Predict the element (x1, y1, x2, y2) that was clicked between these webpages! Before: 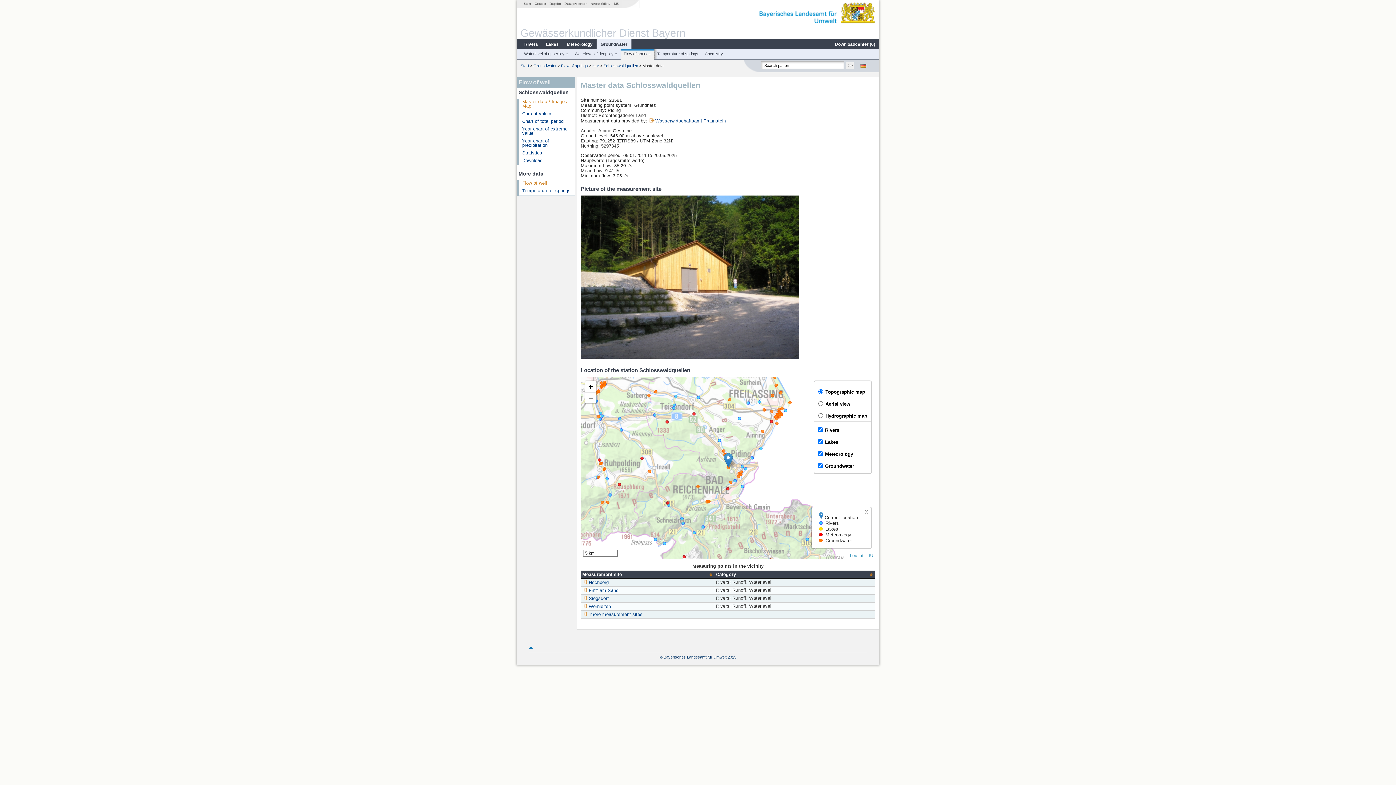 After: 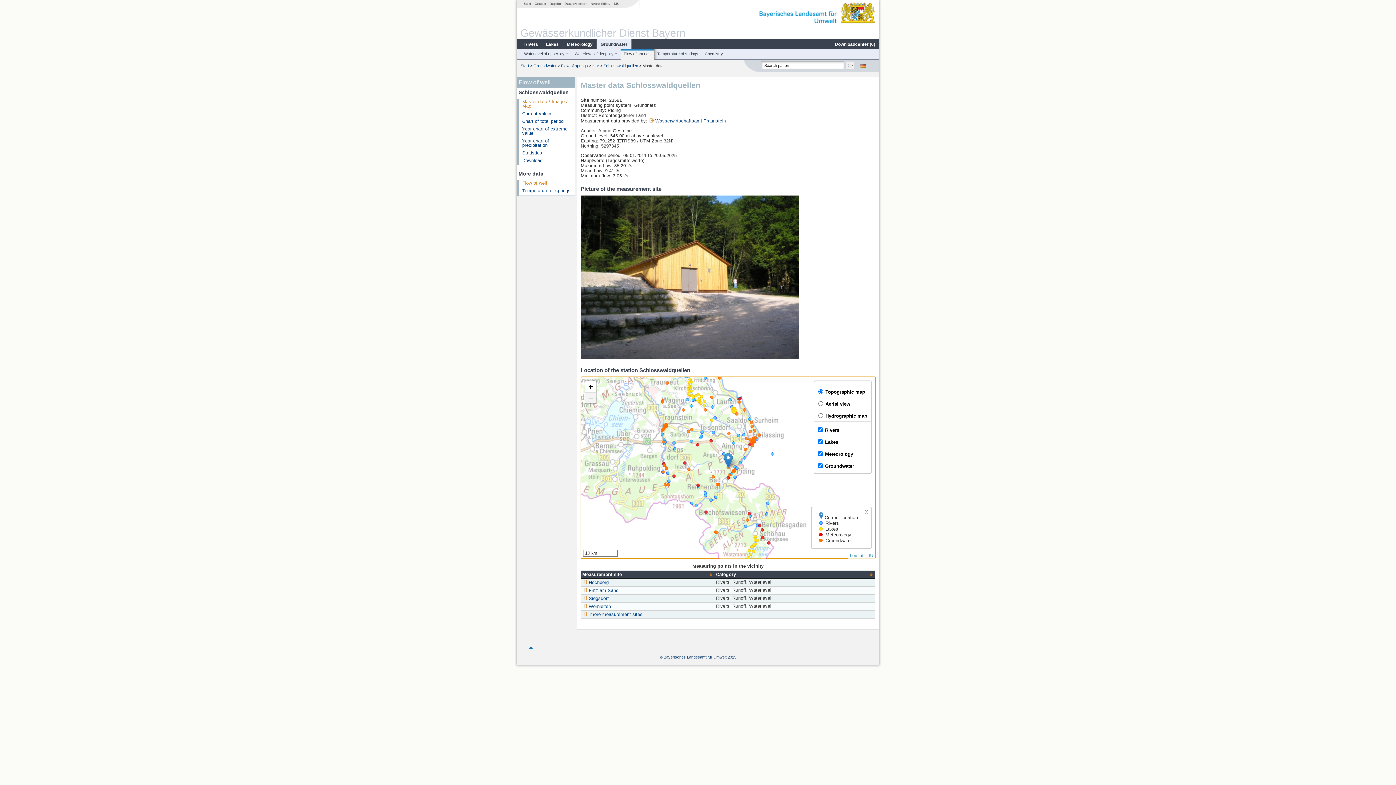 Action: bbox: (585, 392, 596, 403) label: Zoom out